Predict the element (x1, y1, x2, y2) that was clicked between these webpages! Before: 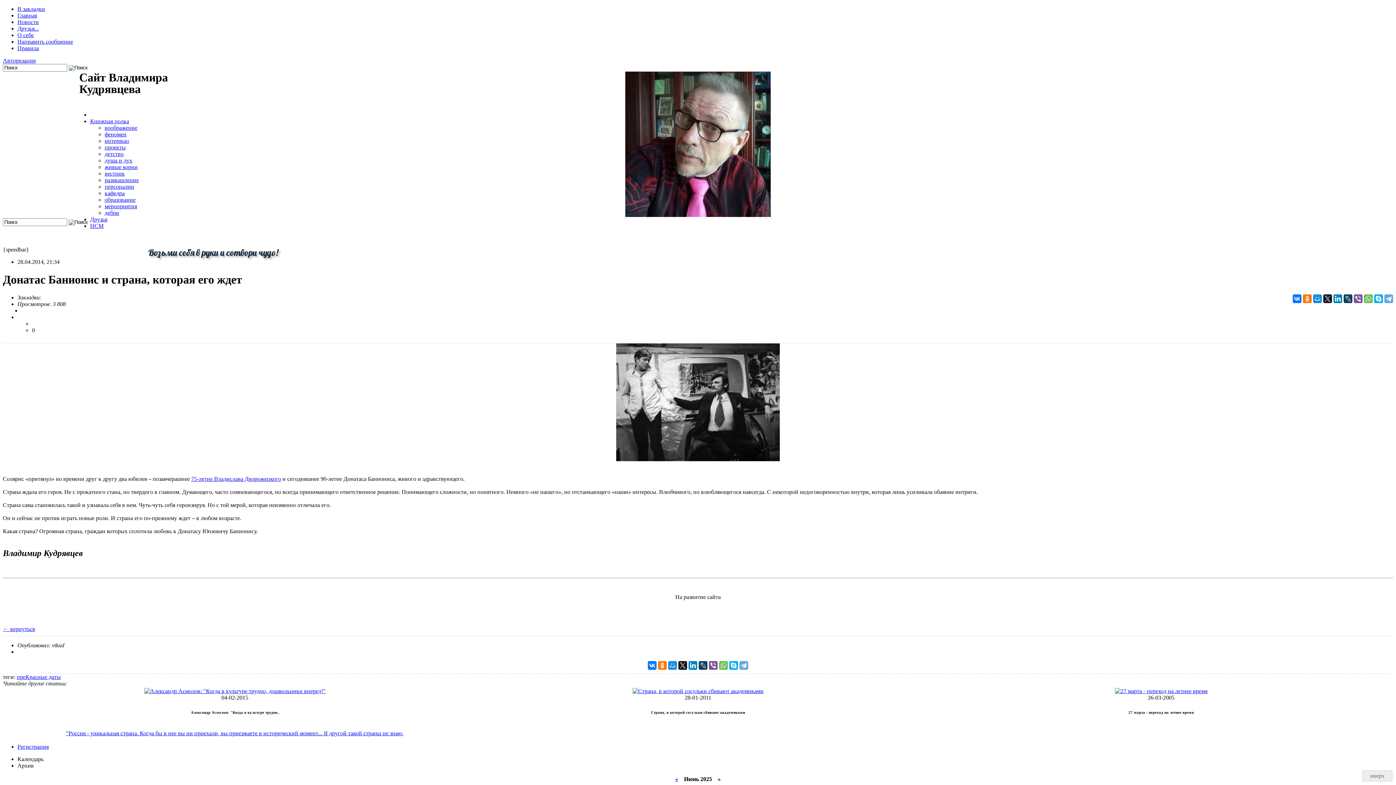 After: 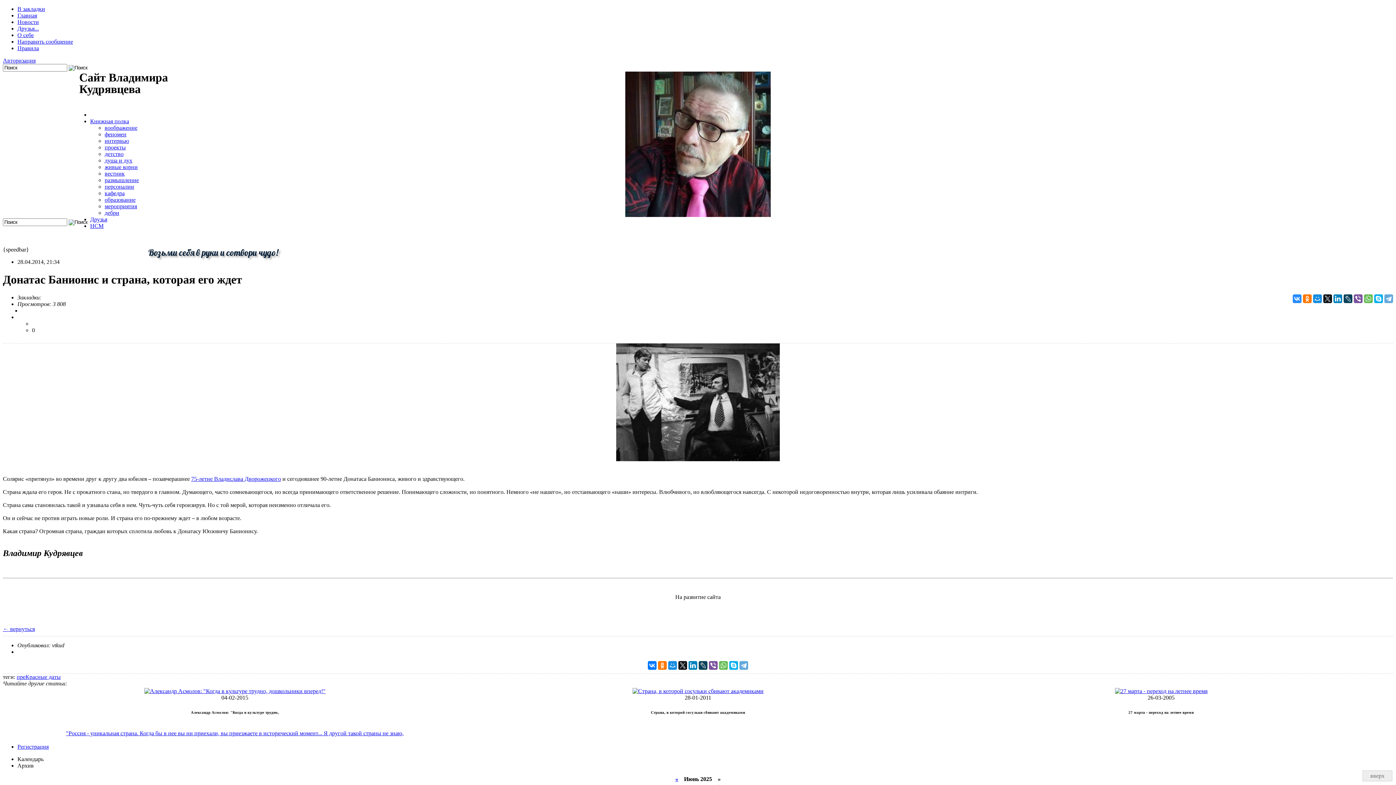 Action: bbox: (1293, 294, 1301, 303)